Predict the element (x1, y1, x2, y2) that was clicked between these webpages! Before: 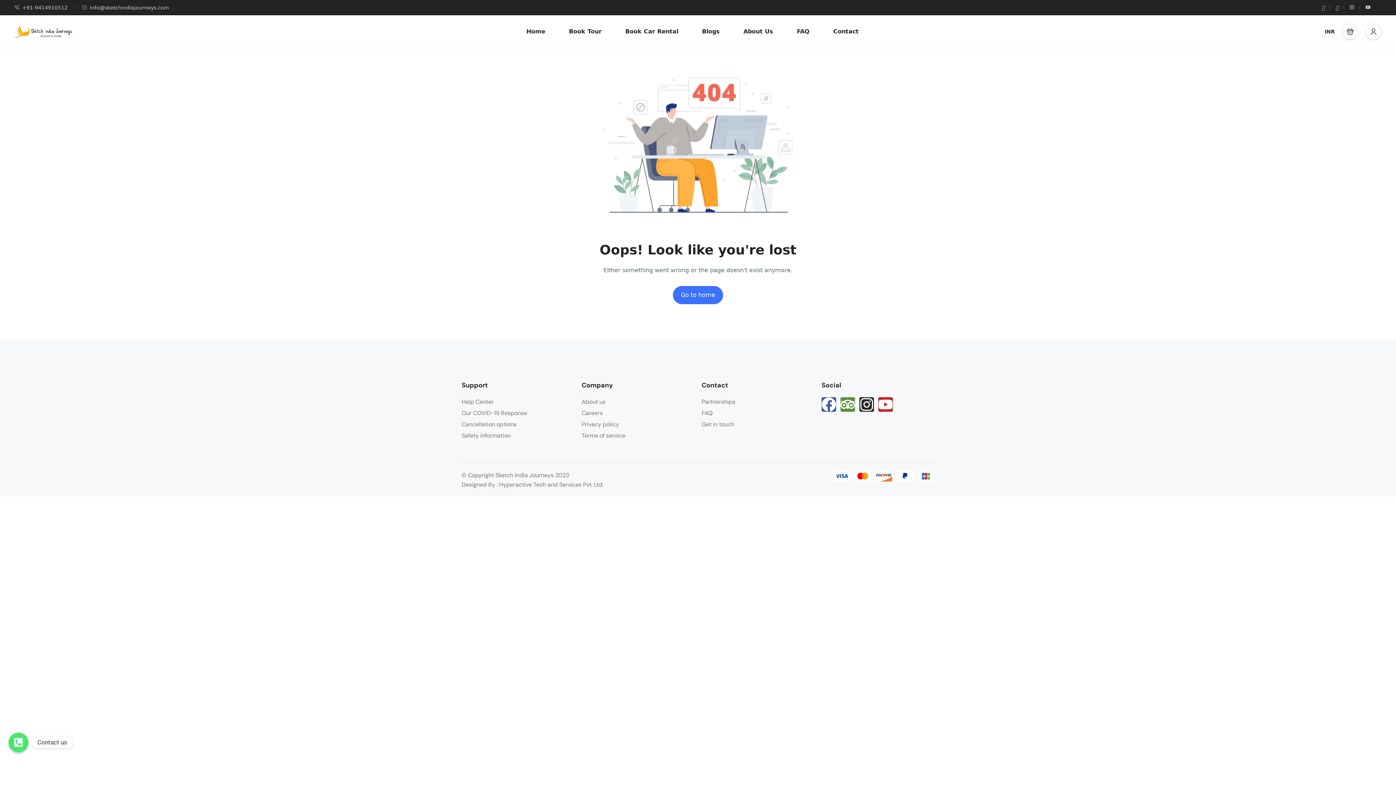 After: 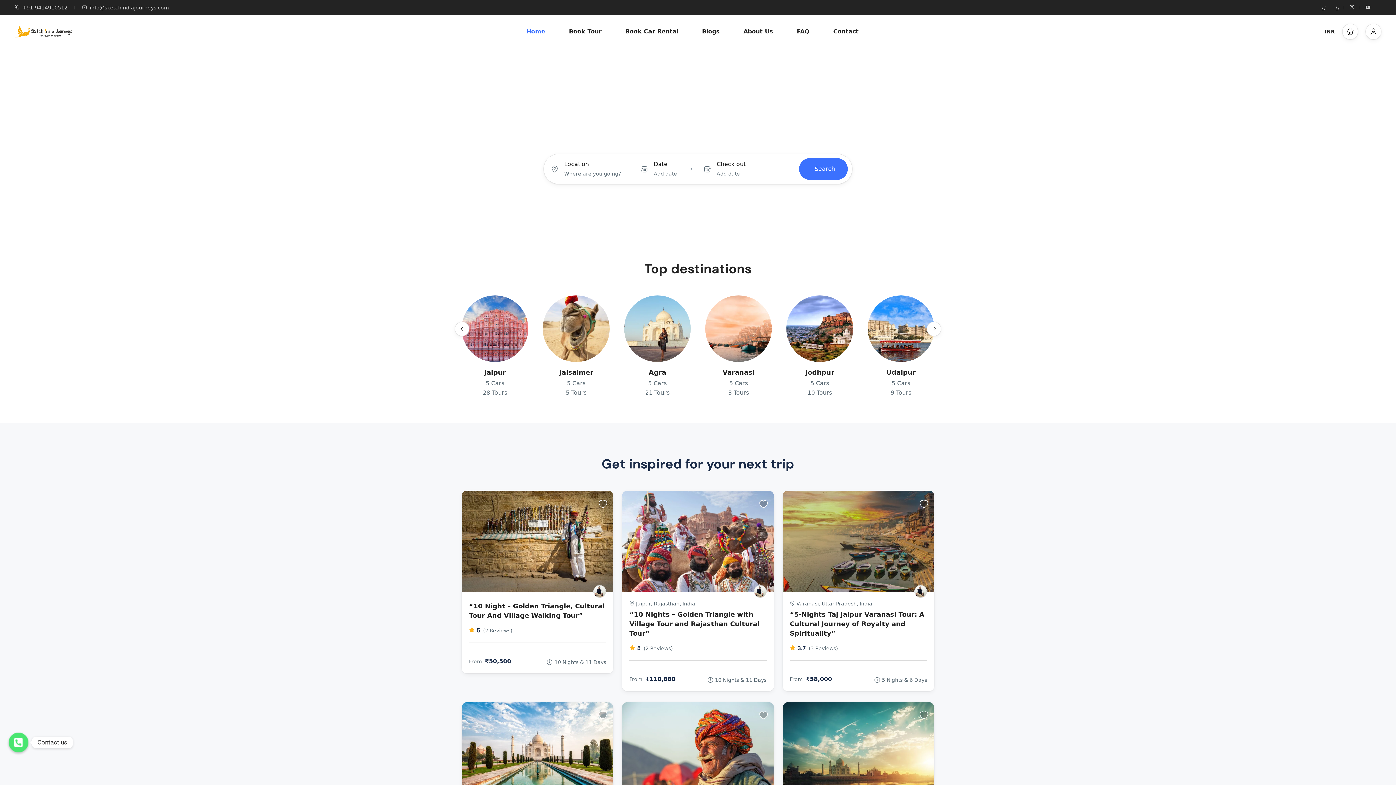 Action: bbox: (673, 286, 723, 304) label: Go to home